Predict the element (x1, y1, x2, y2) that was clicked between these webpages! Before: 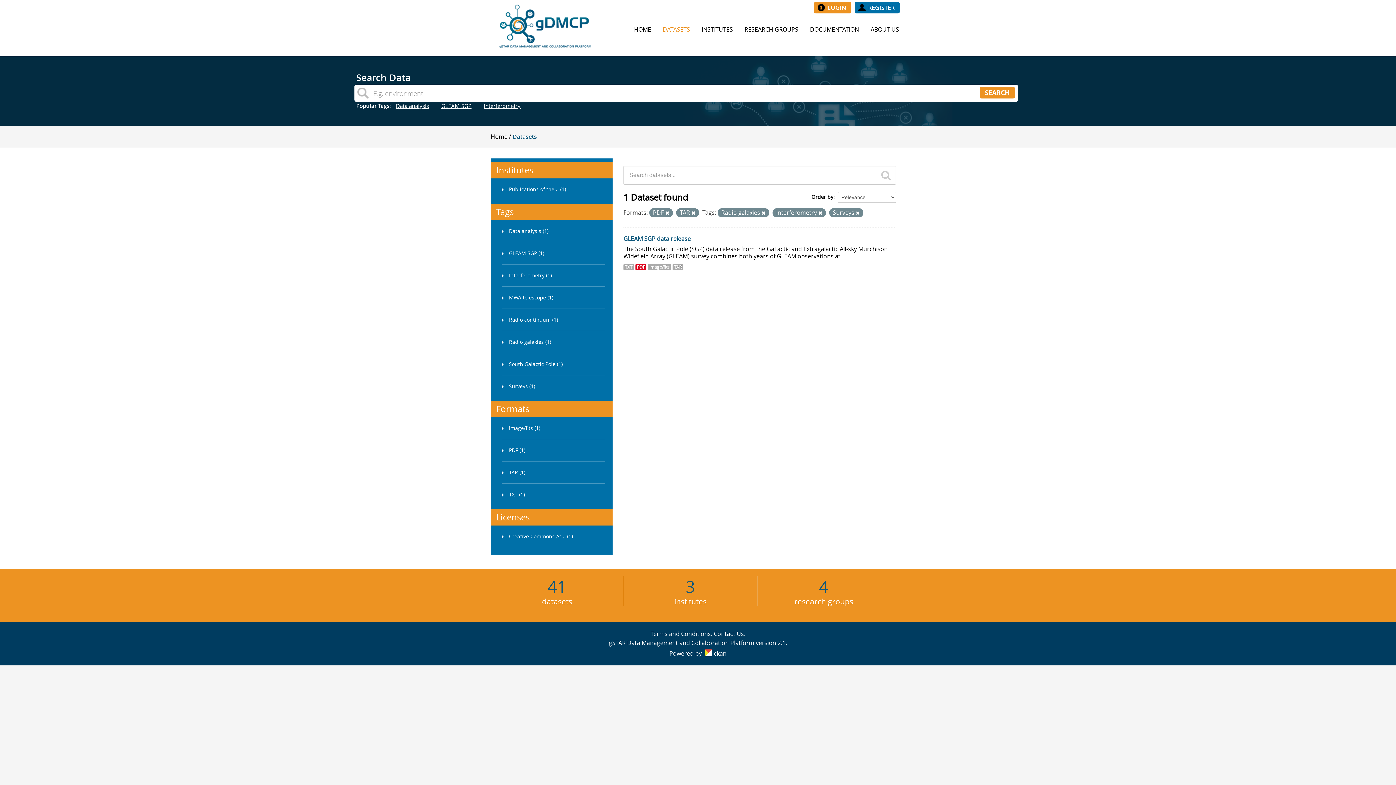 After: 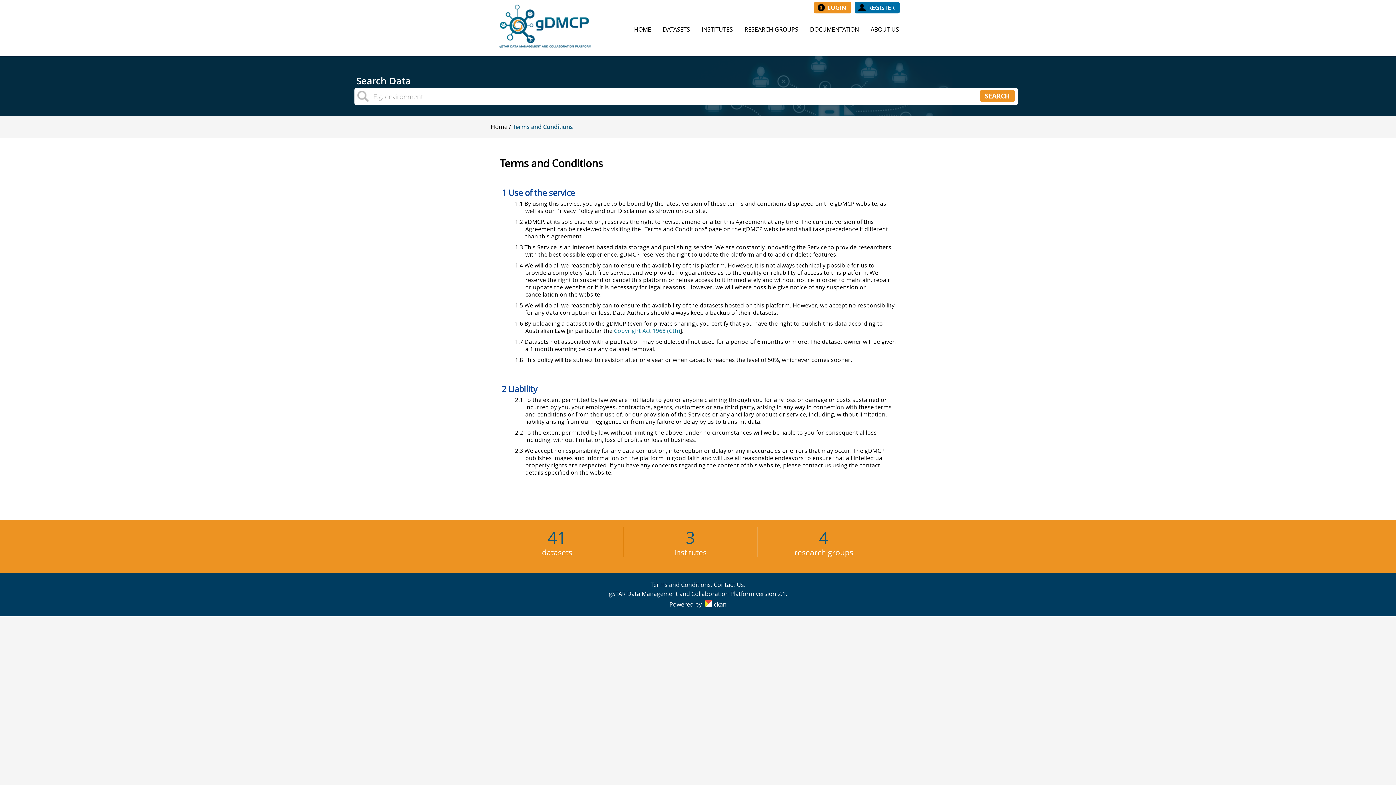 Action: bbox: (650, 630, 711, 638) label: Terms and Conditions